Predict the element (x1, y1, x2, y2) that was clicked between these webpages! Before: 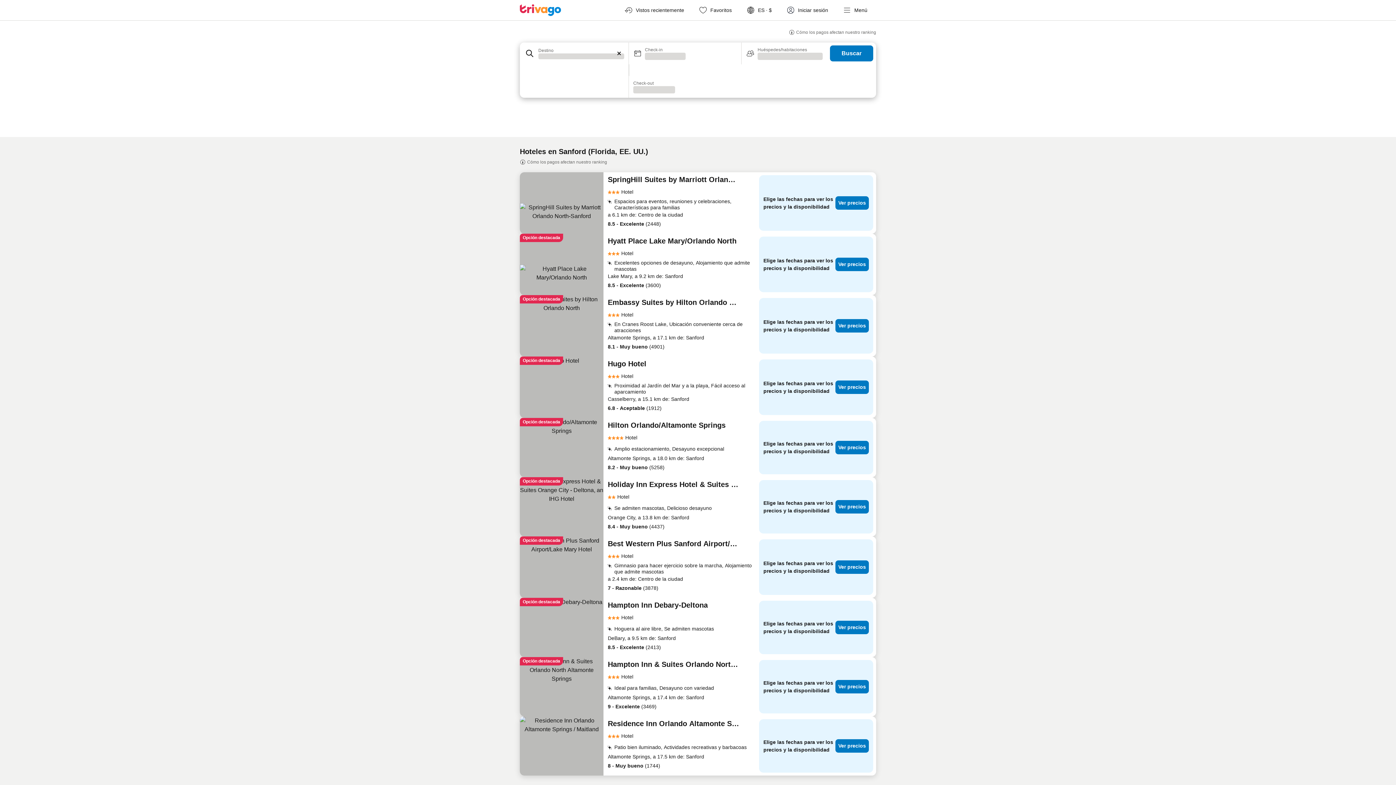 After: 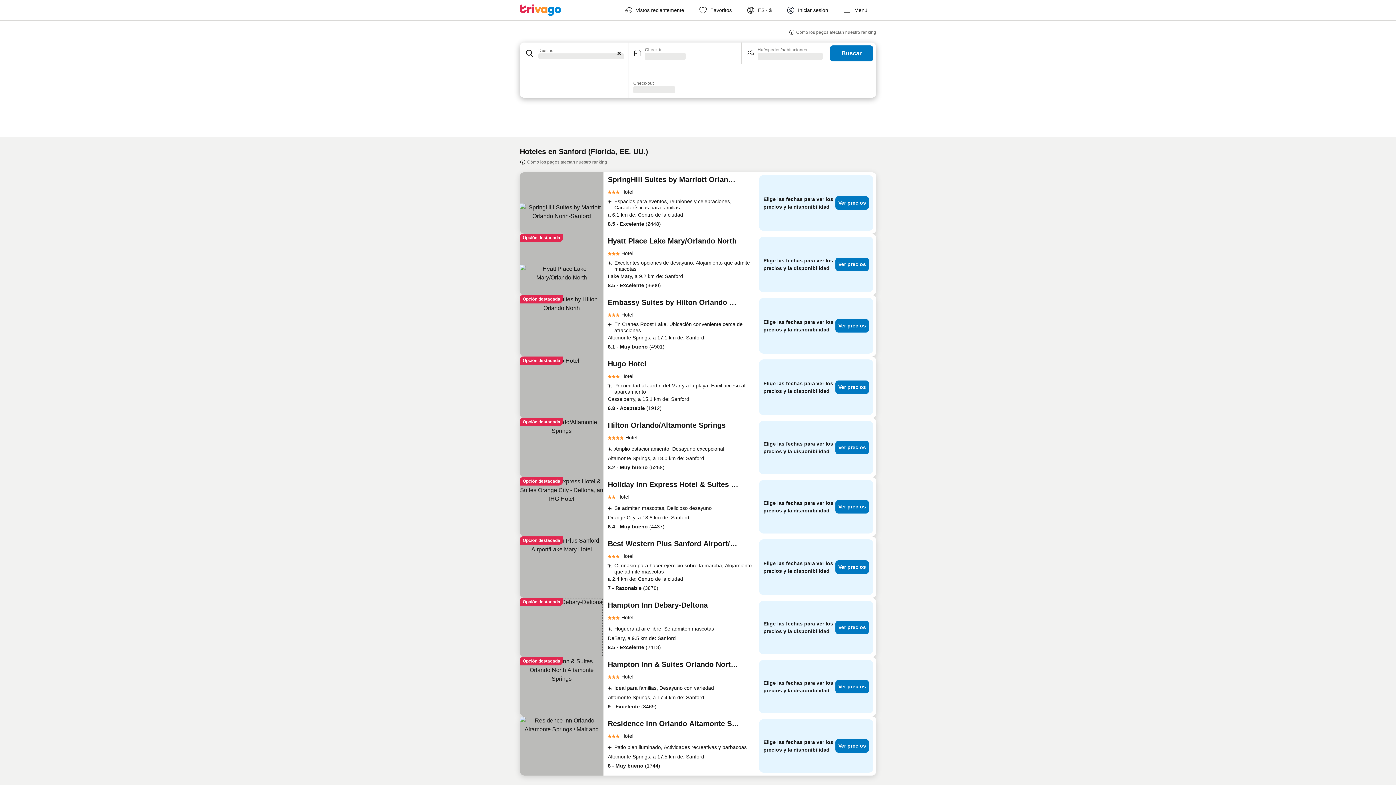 Action: bbox: (520, 598, 603, 657)